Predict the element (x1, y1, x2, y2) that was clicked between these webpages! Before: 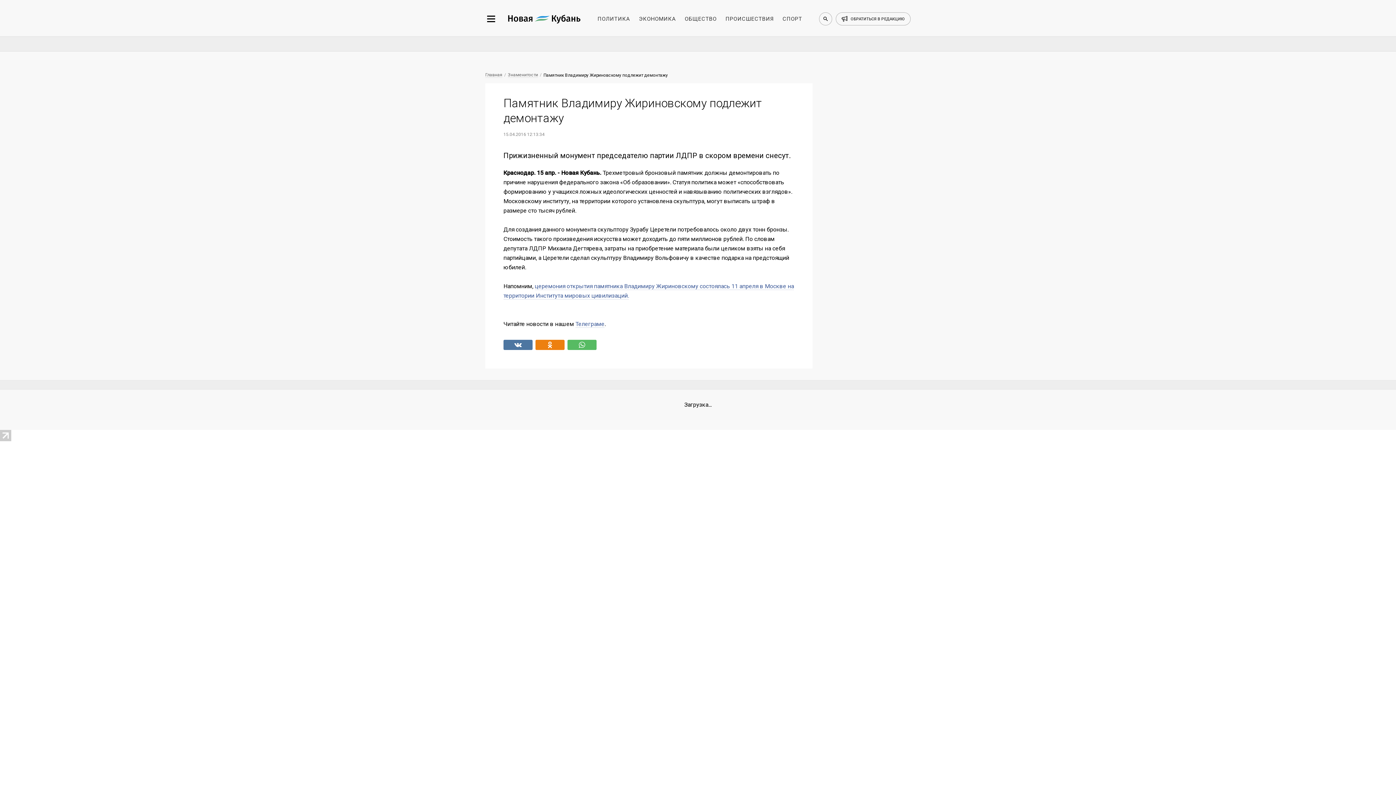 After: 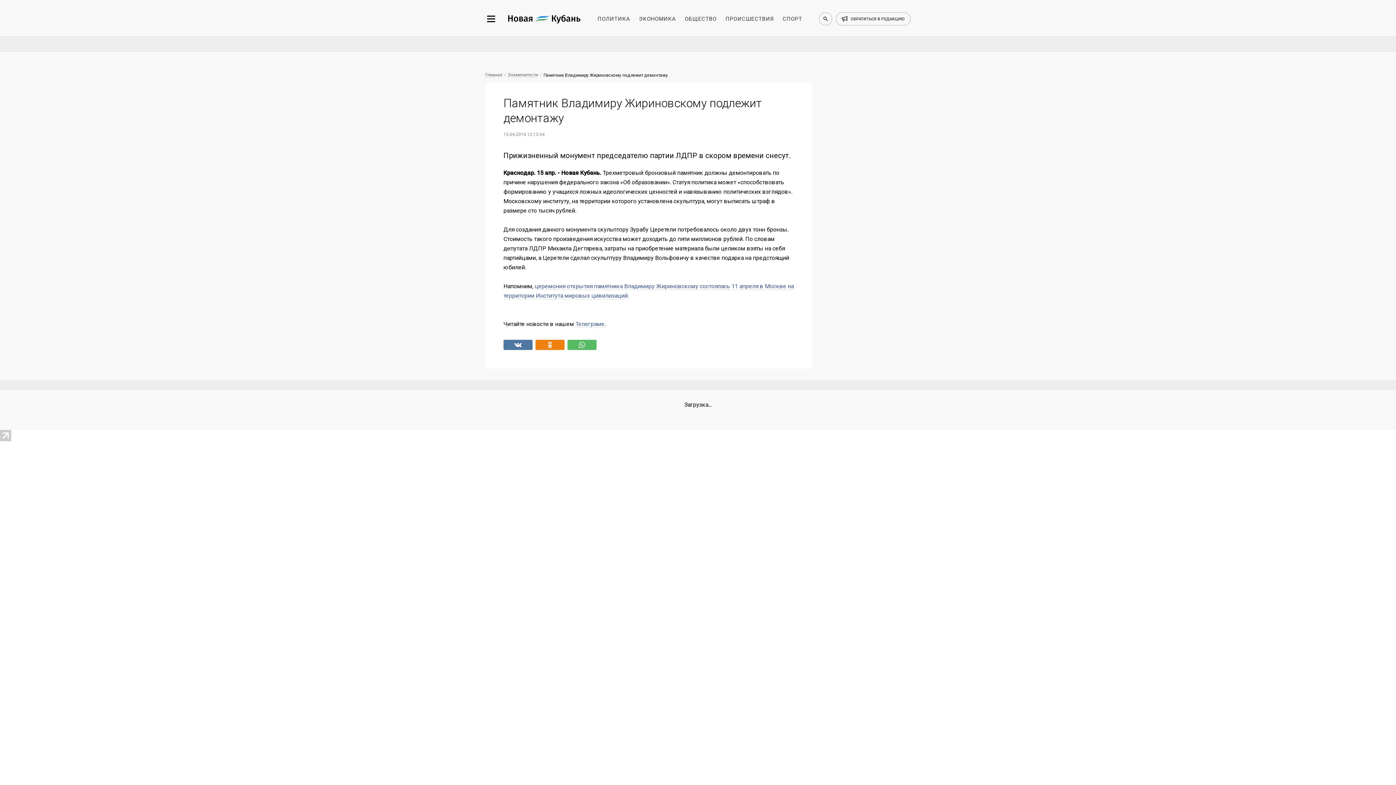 Action: bbox: (0, 436, 11, 442)